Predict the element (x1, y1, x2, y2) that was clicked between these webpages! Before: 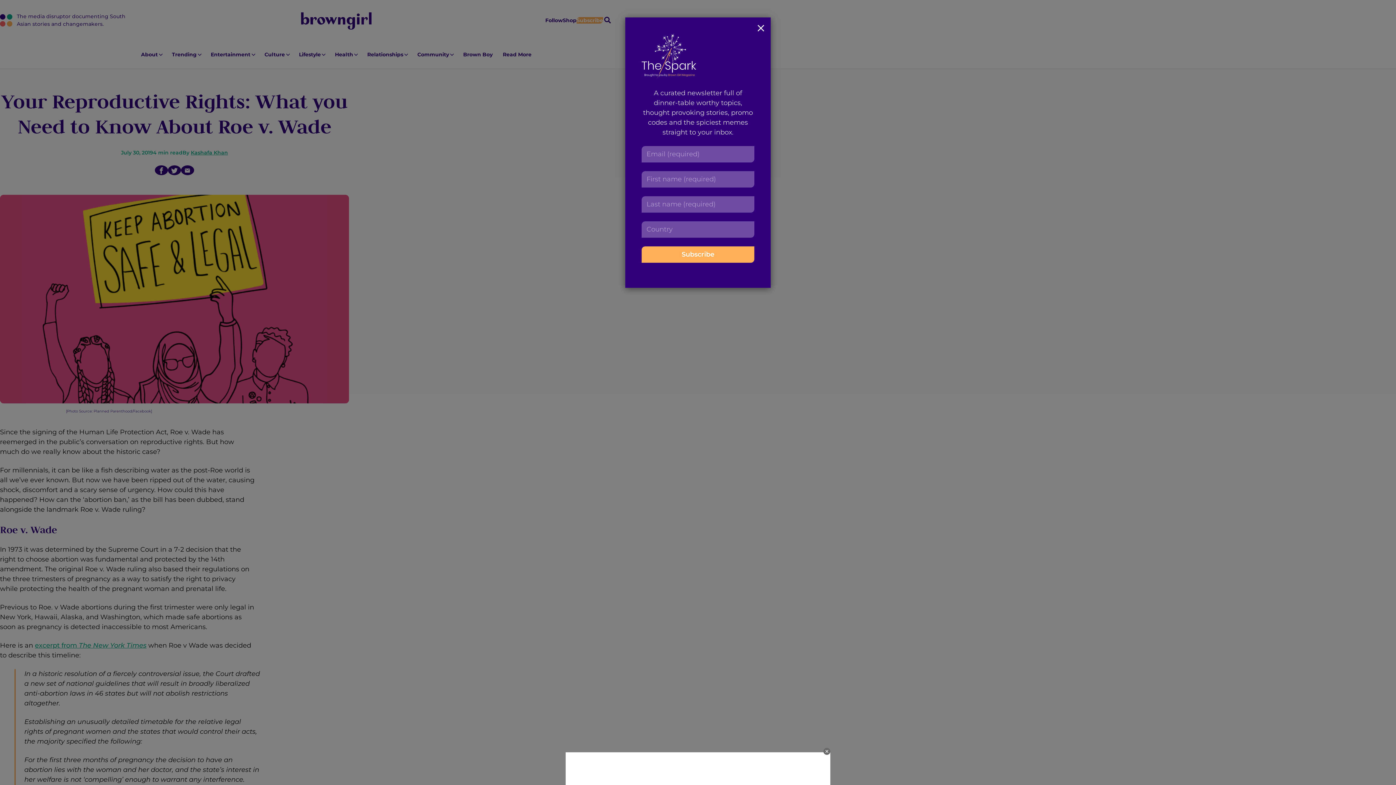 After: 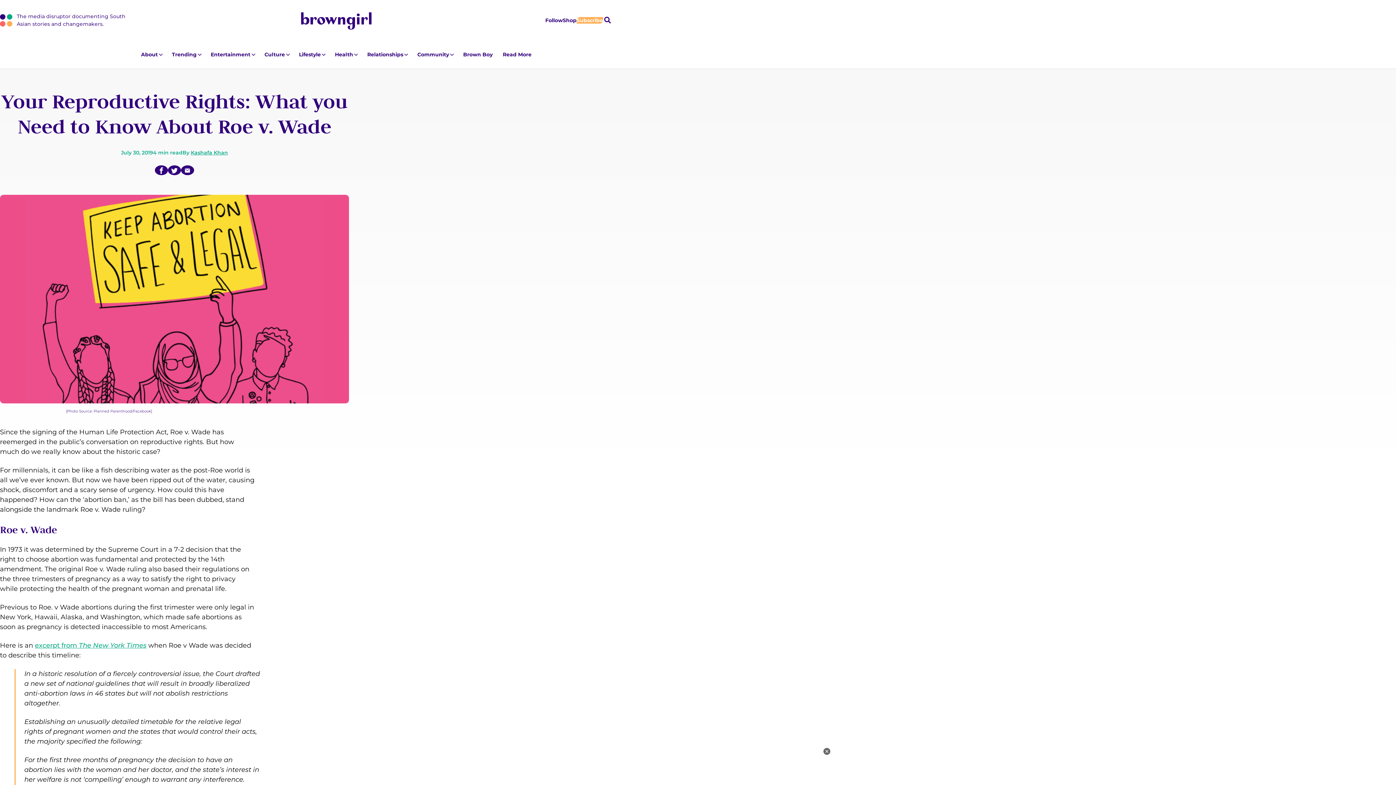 Action: bbox: (751, 17, 770, 40)